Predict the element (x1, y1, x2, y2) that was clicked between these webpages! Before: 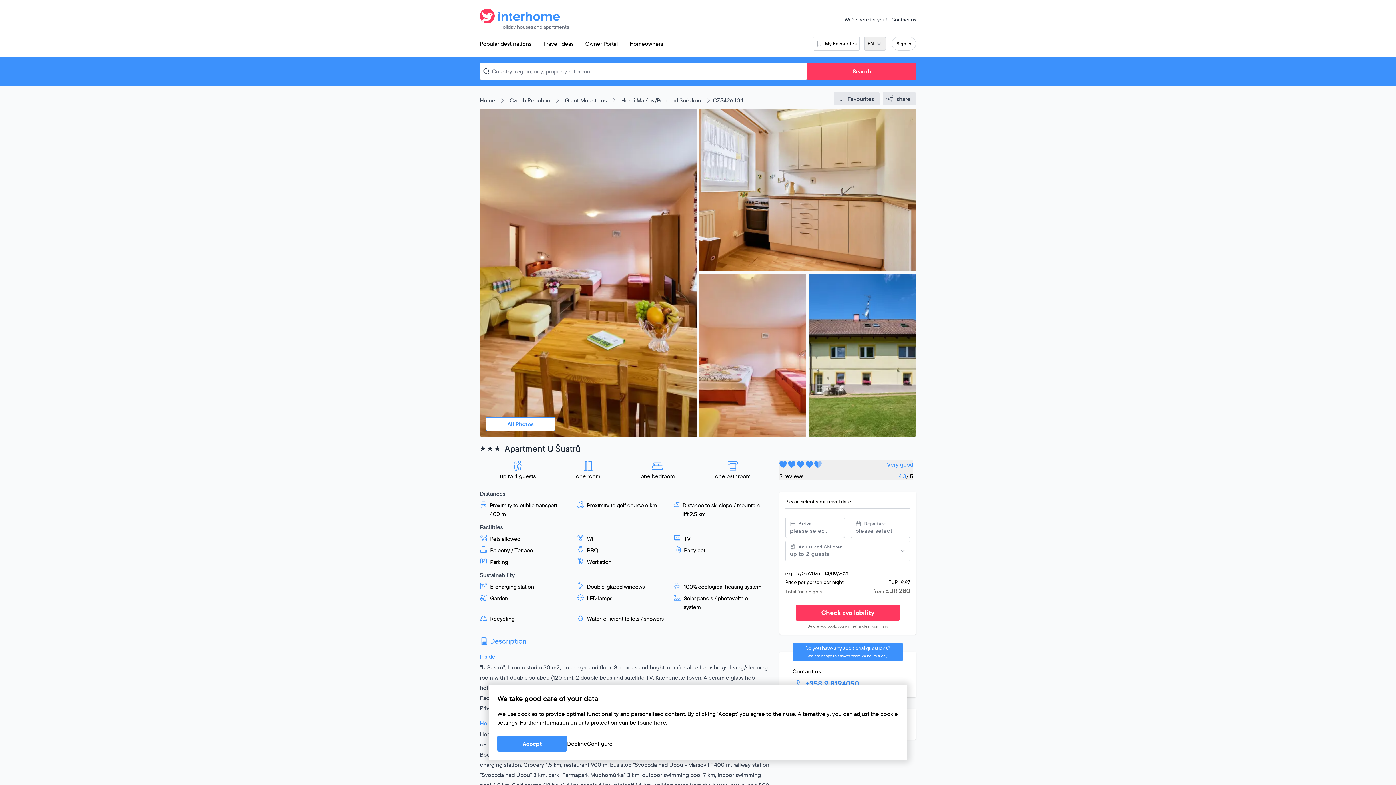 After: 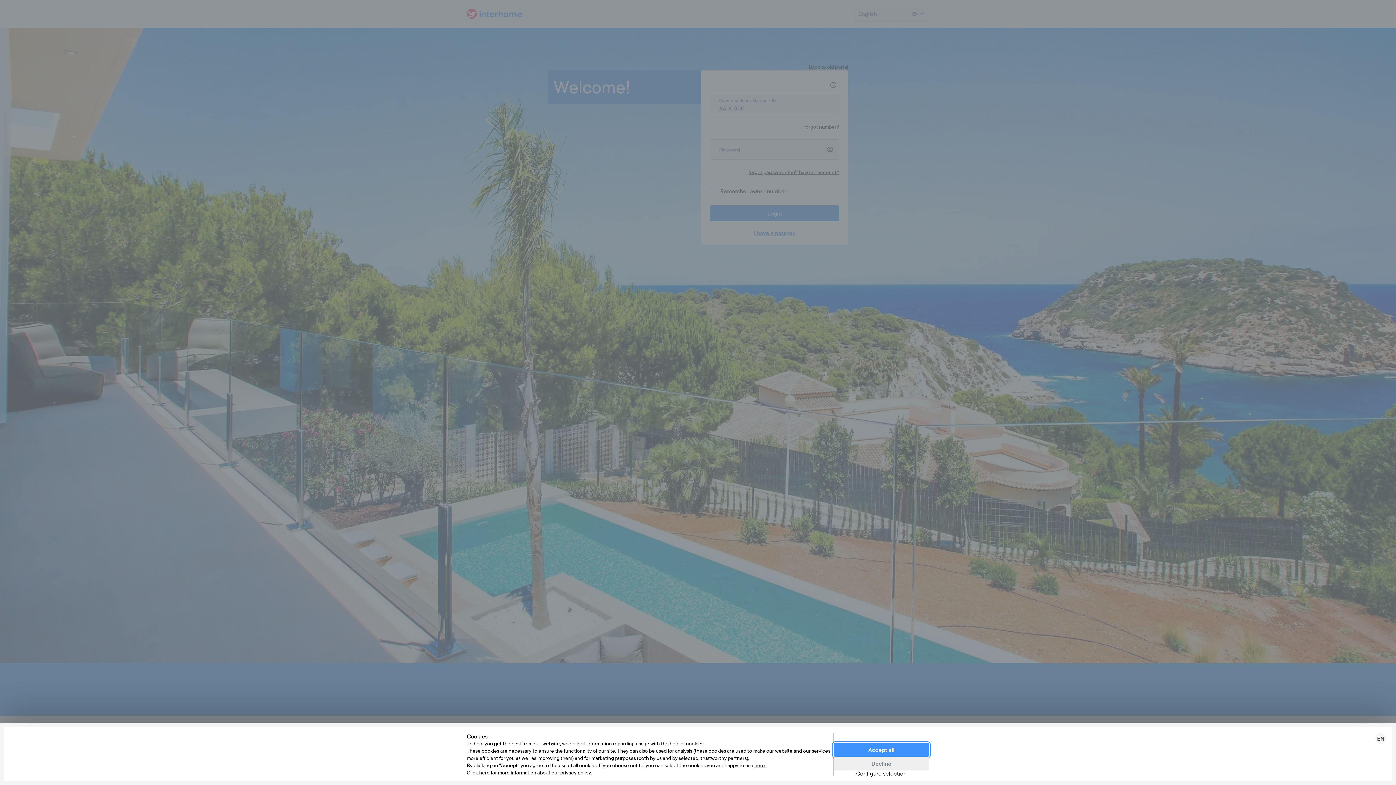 Action: bbox: (579, 36, 624, 50) label: Owner Portal